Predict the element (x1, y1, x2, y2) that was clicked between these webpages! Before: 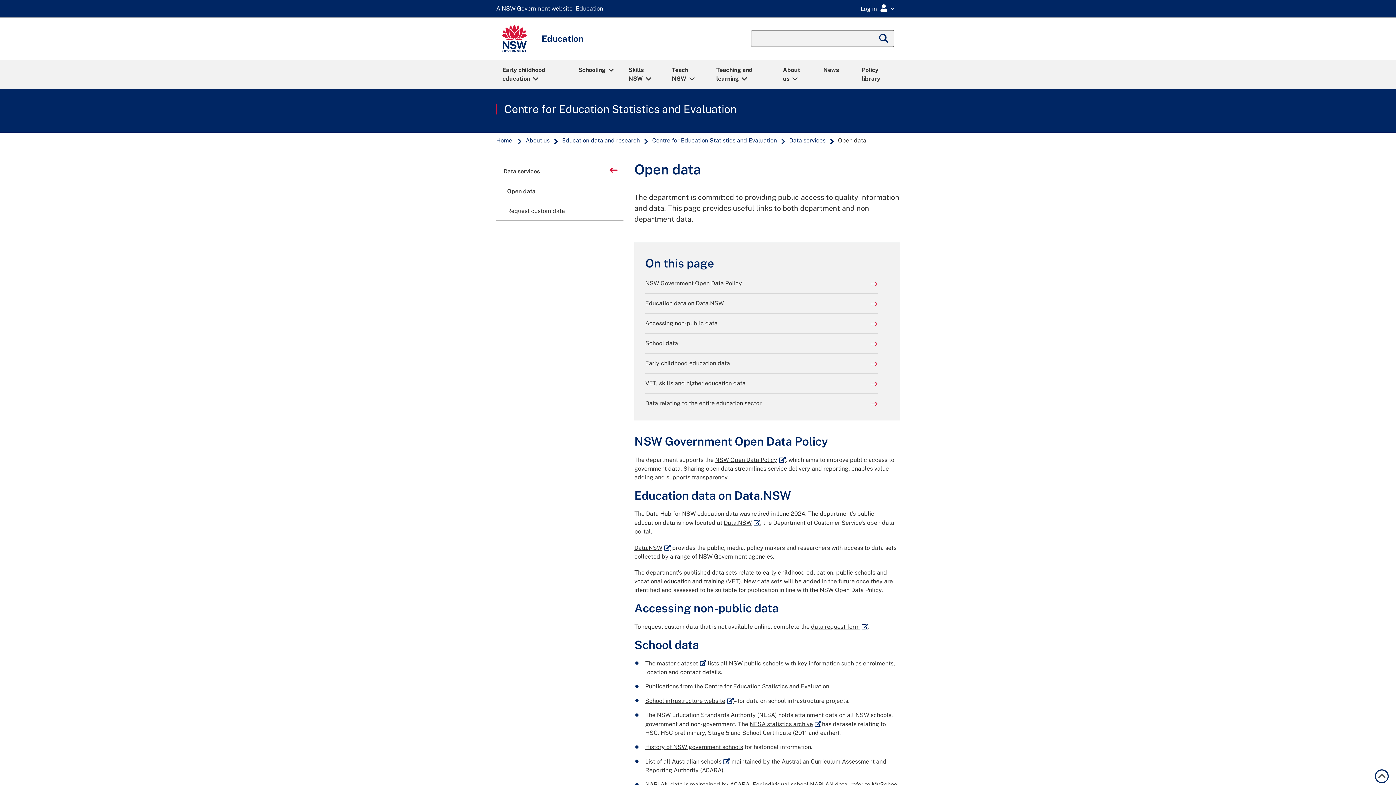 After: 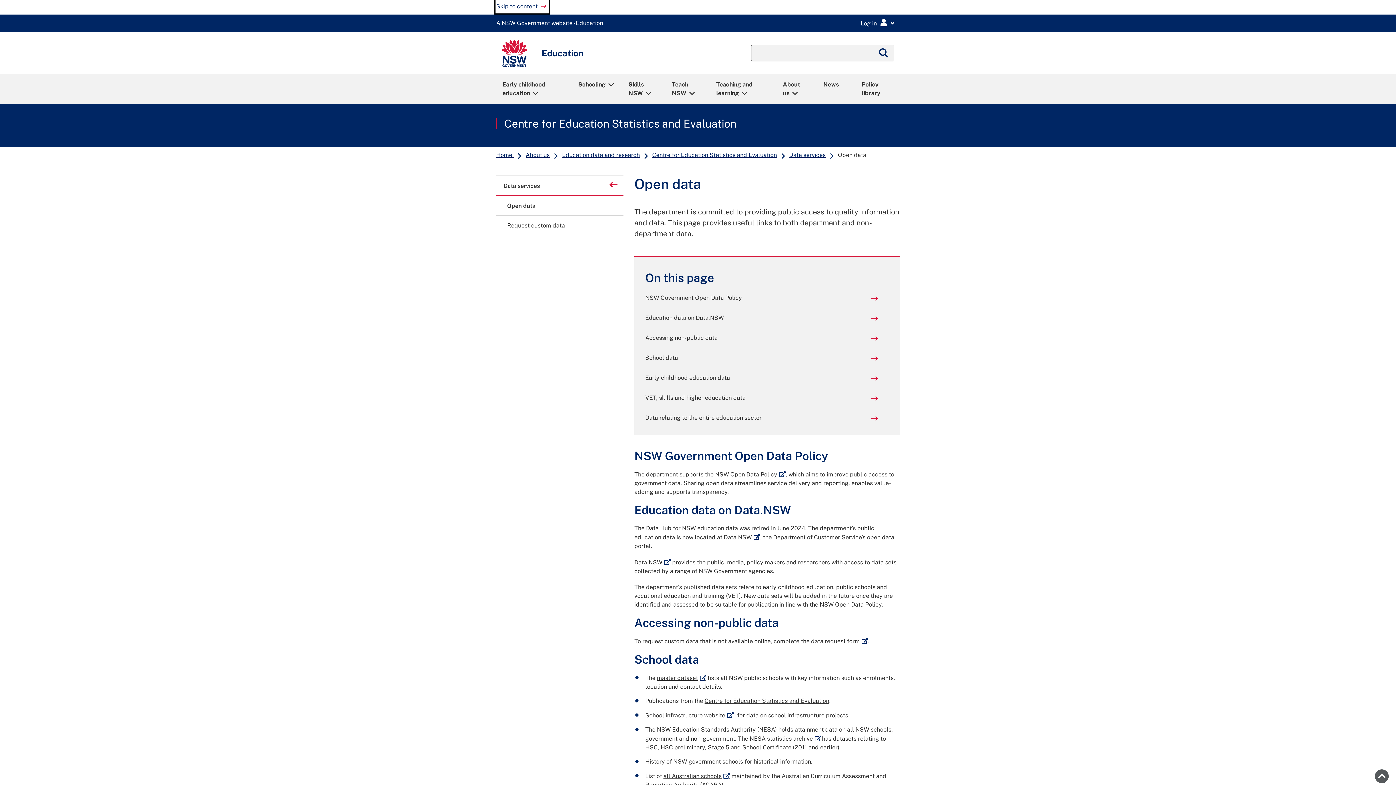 Action: bbox: (1375, 769, 1389, 783) label: Return to top of page